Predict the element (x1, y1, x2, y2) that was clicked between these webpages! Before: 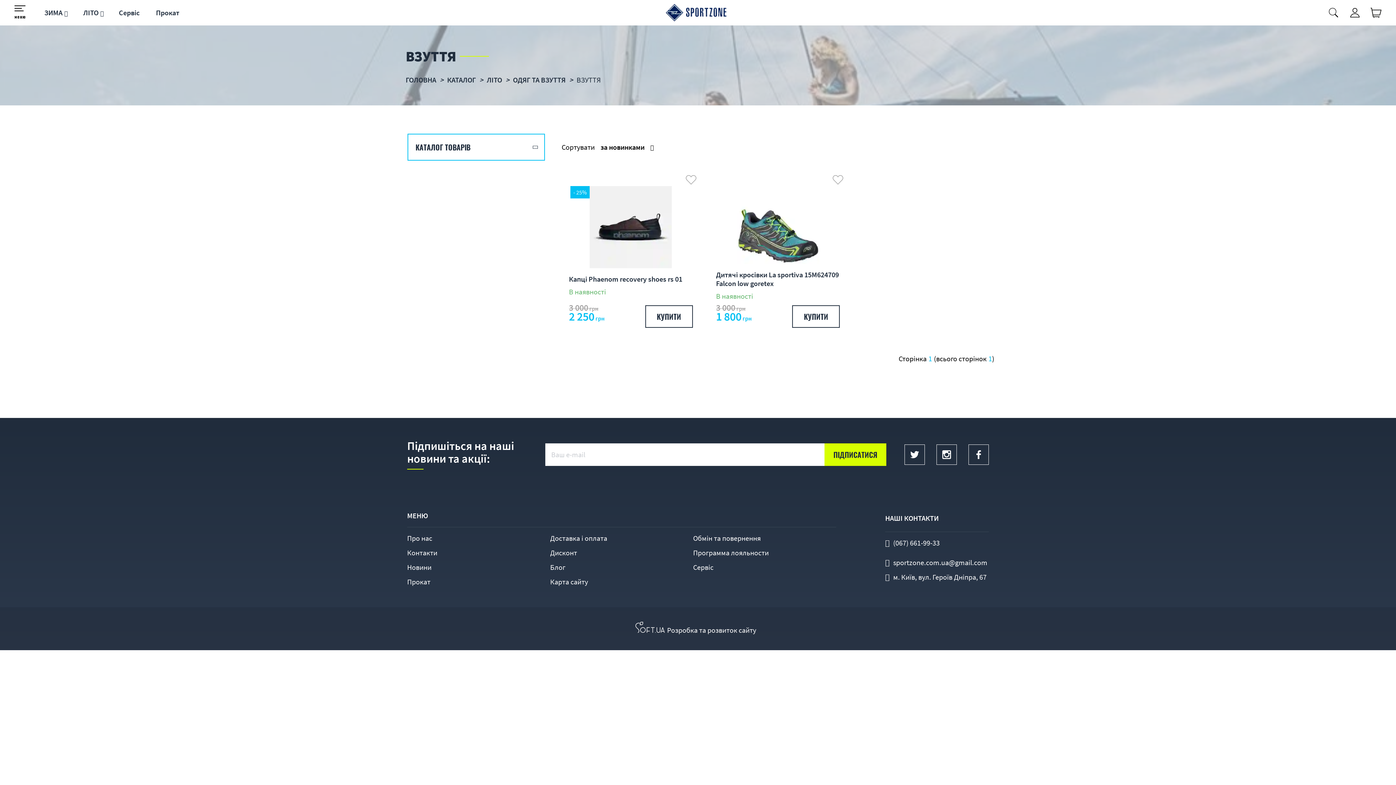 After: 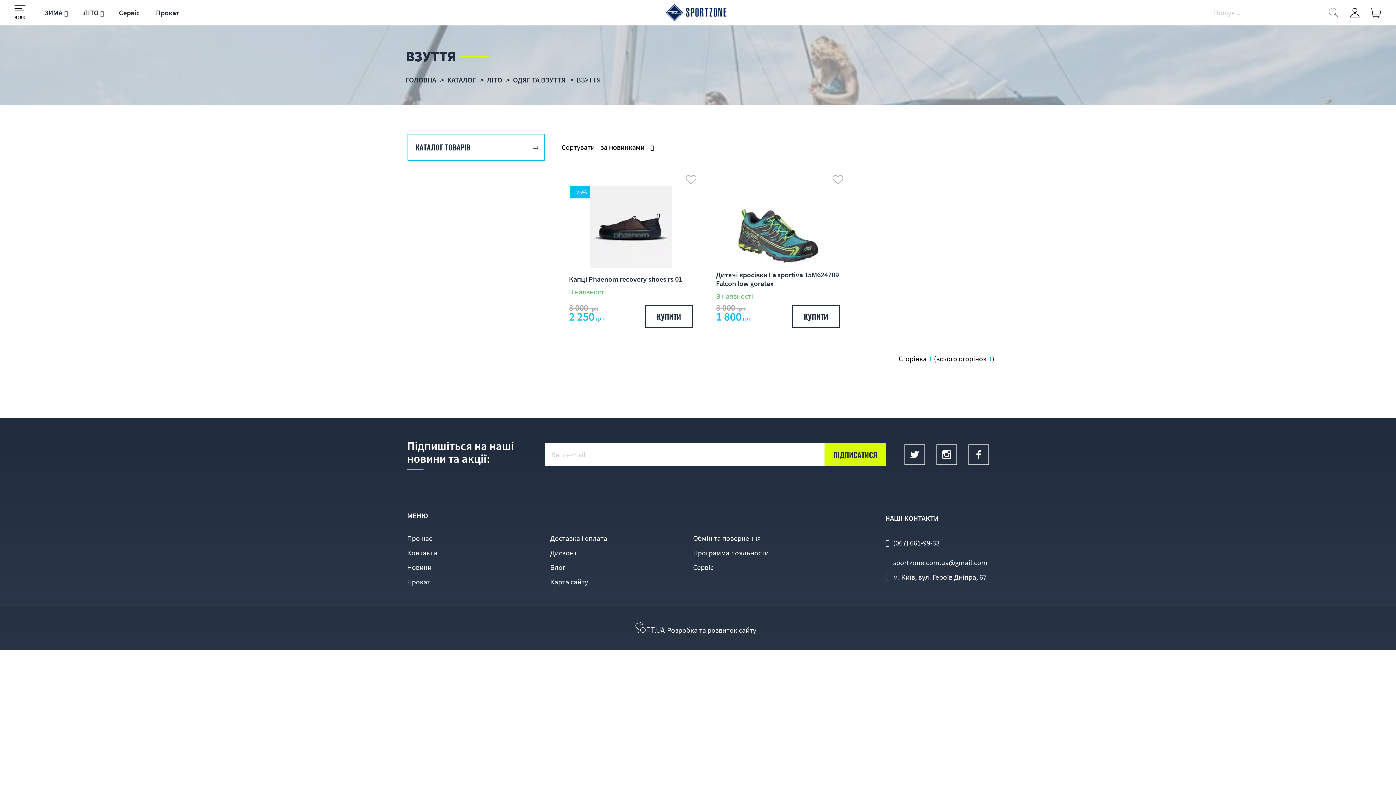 Action: bbox: (1328, 7, 1339, 18)